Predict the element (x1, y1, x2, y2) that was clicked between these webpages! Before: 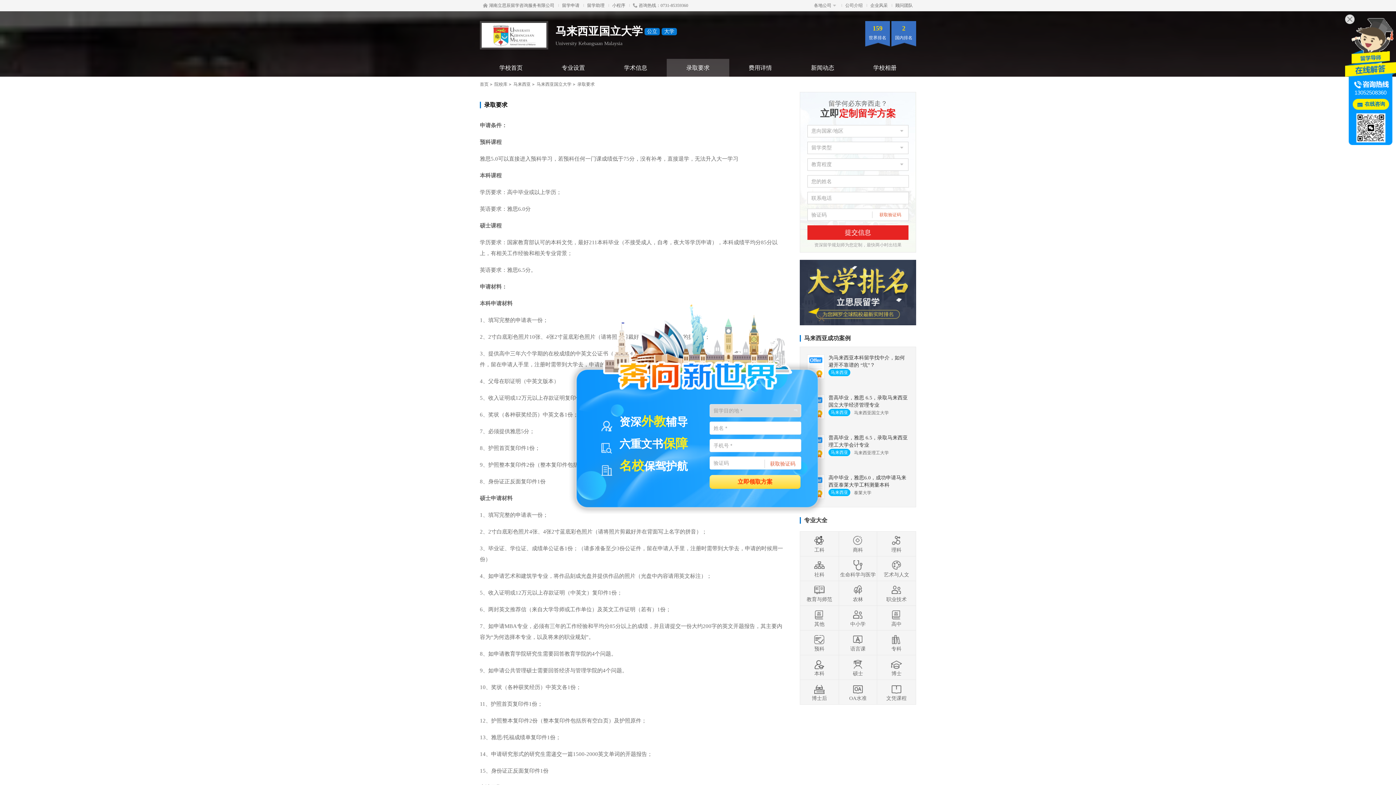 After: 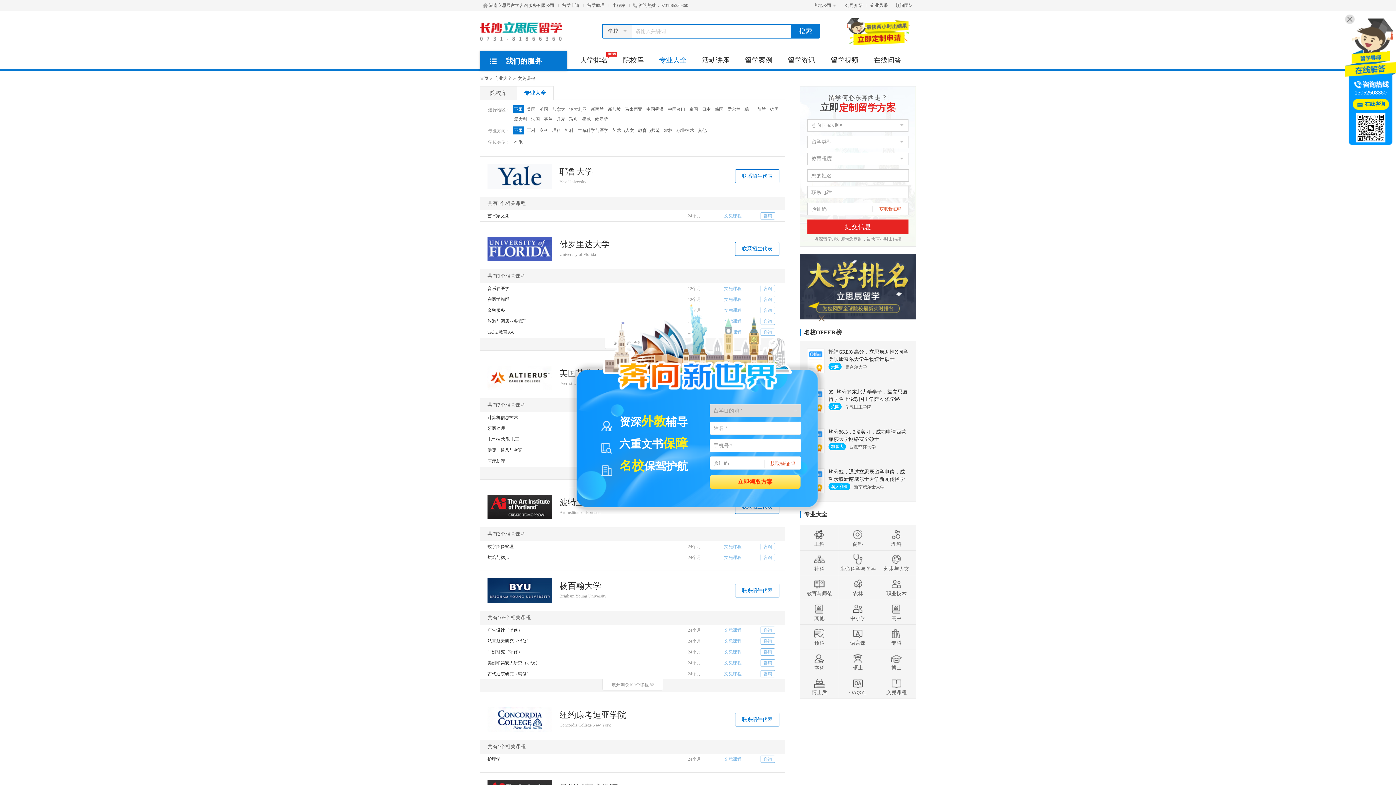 Action: bbox: (877, 680, 916, 704) label: 文凭课程